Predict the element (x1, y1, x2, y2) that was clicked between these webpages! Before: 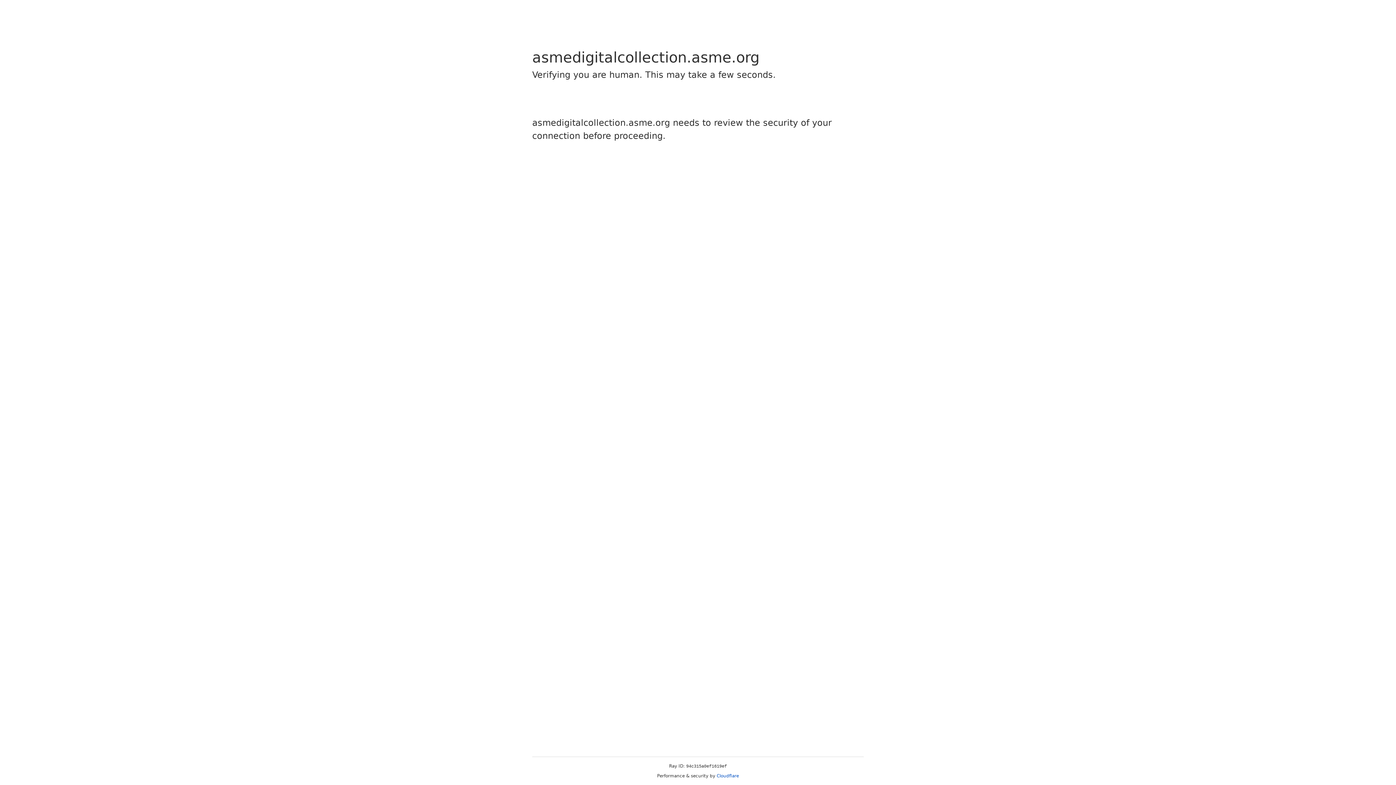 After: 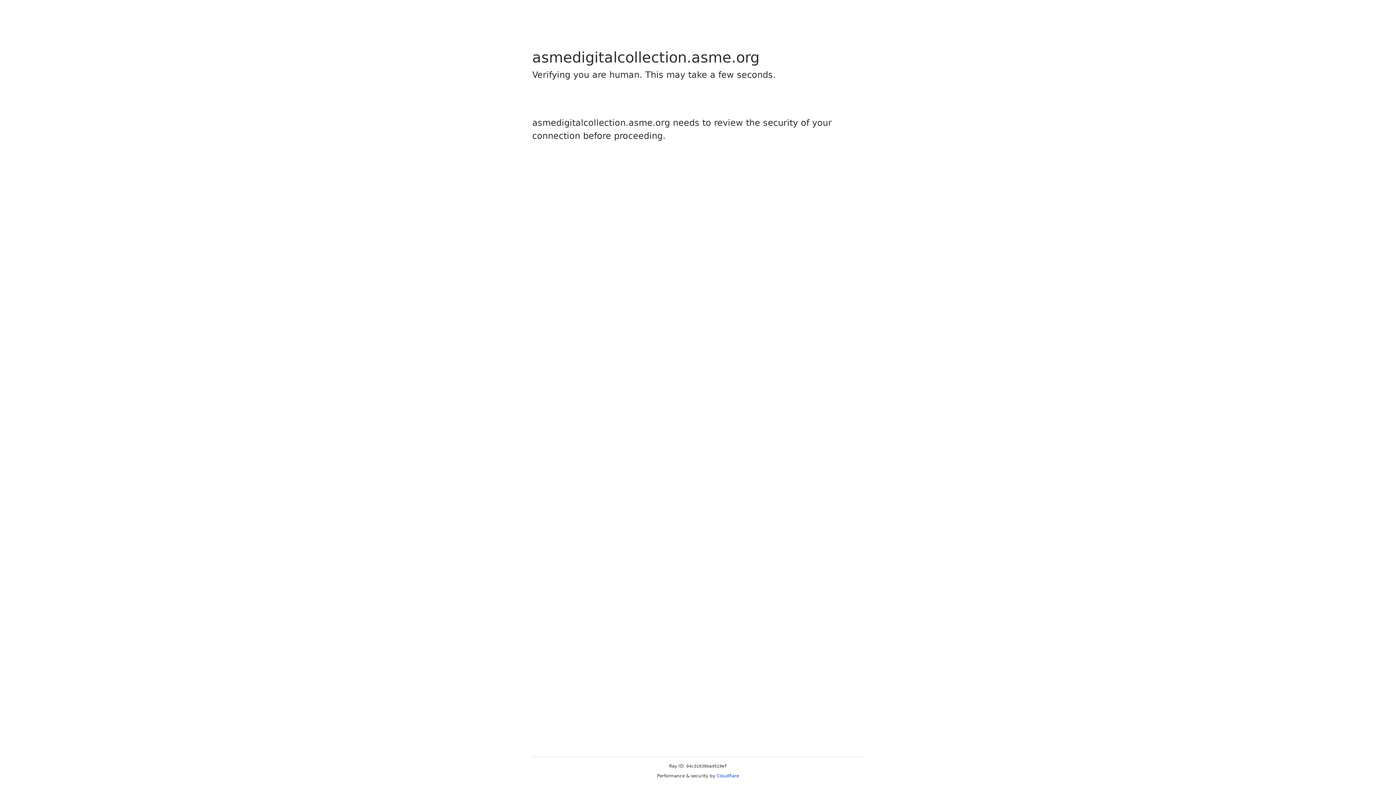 Action: bbox: (716, 773, 739, 778) label: Cloudflare